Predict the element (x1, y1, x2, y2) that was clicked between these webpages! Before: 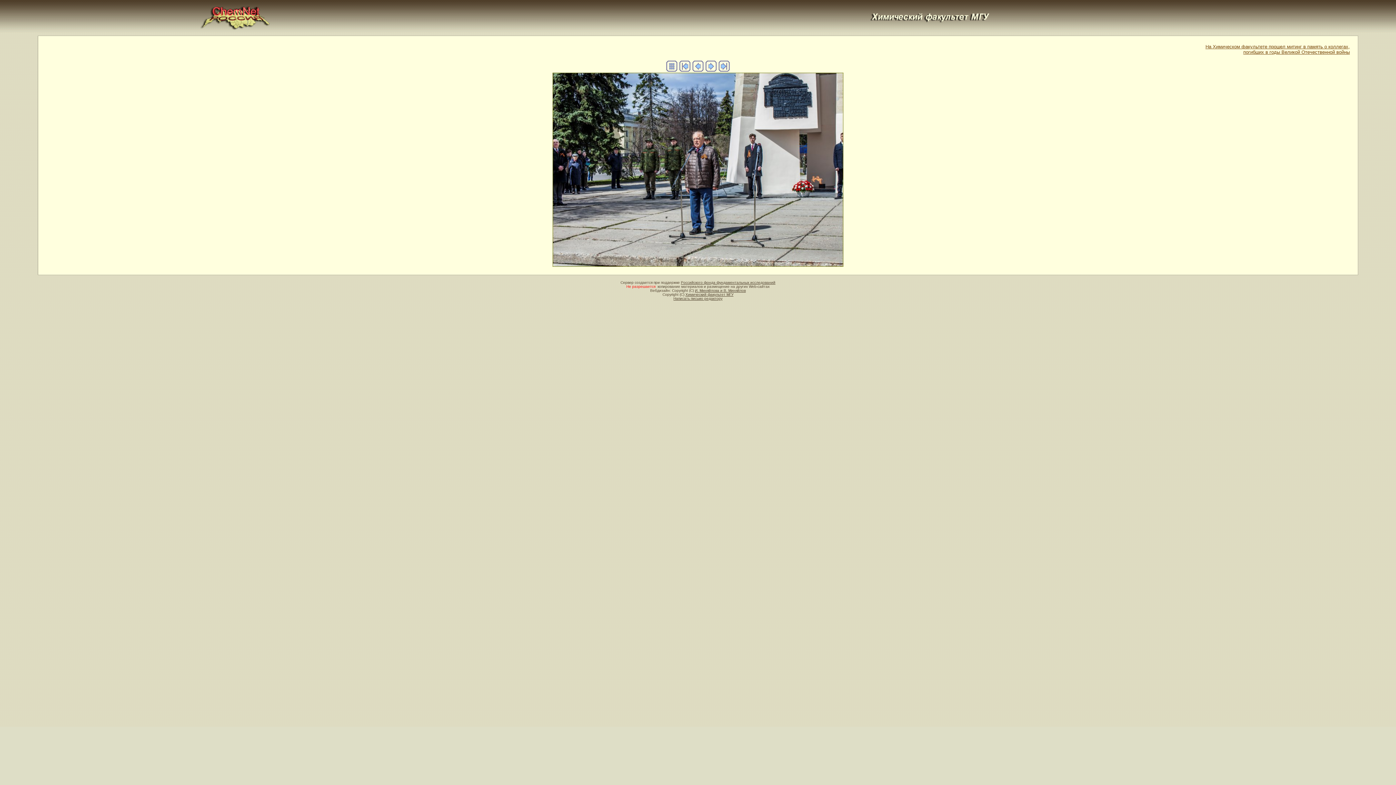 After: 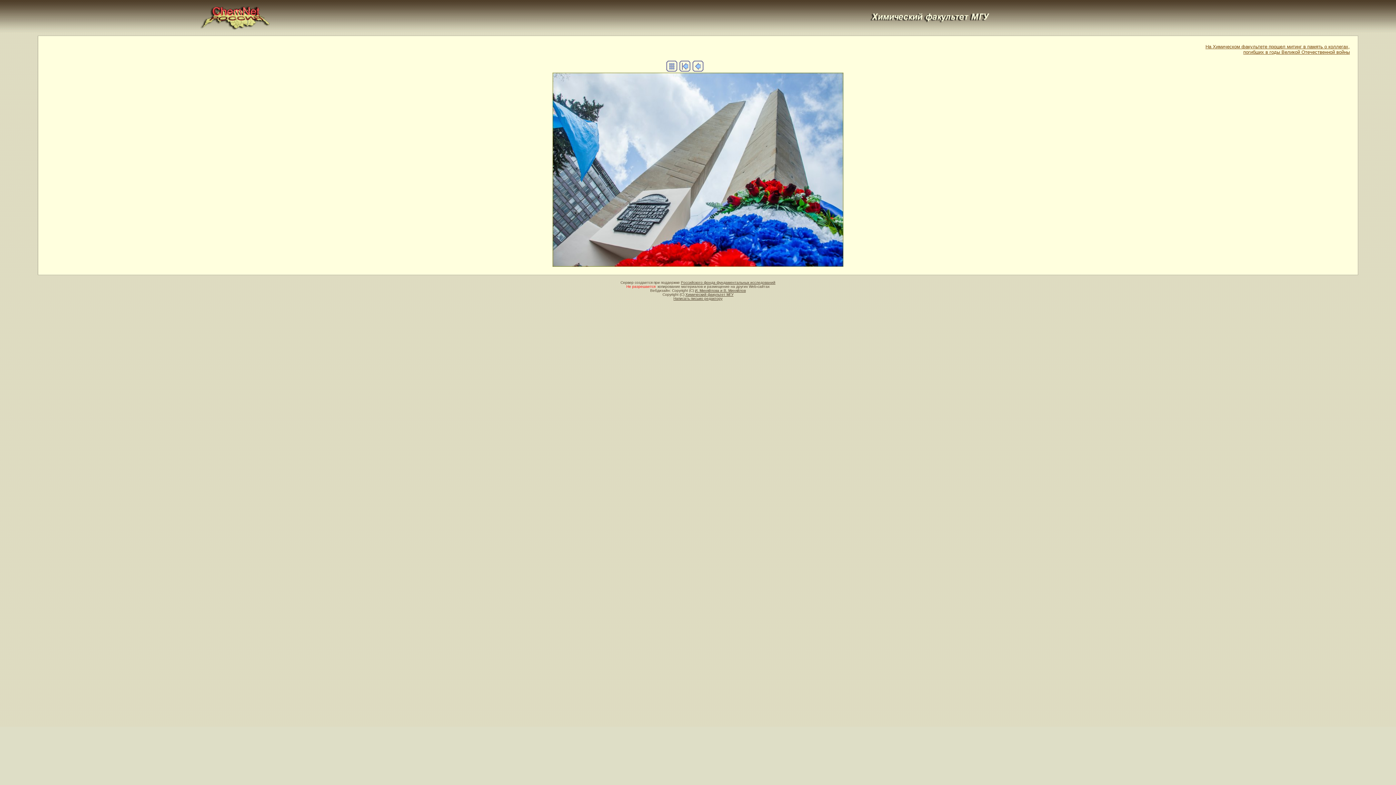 Action: bbox: (718, 67, 729, 72)